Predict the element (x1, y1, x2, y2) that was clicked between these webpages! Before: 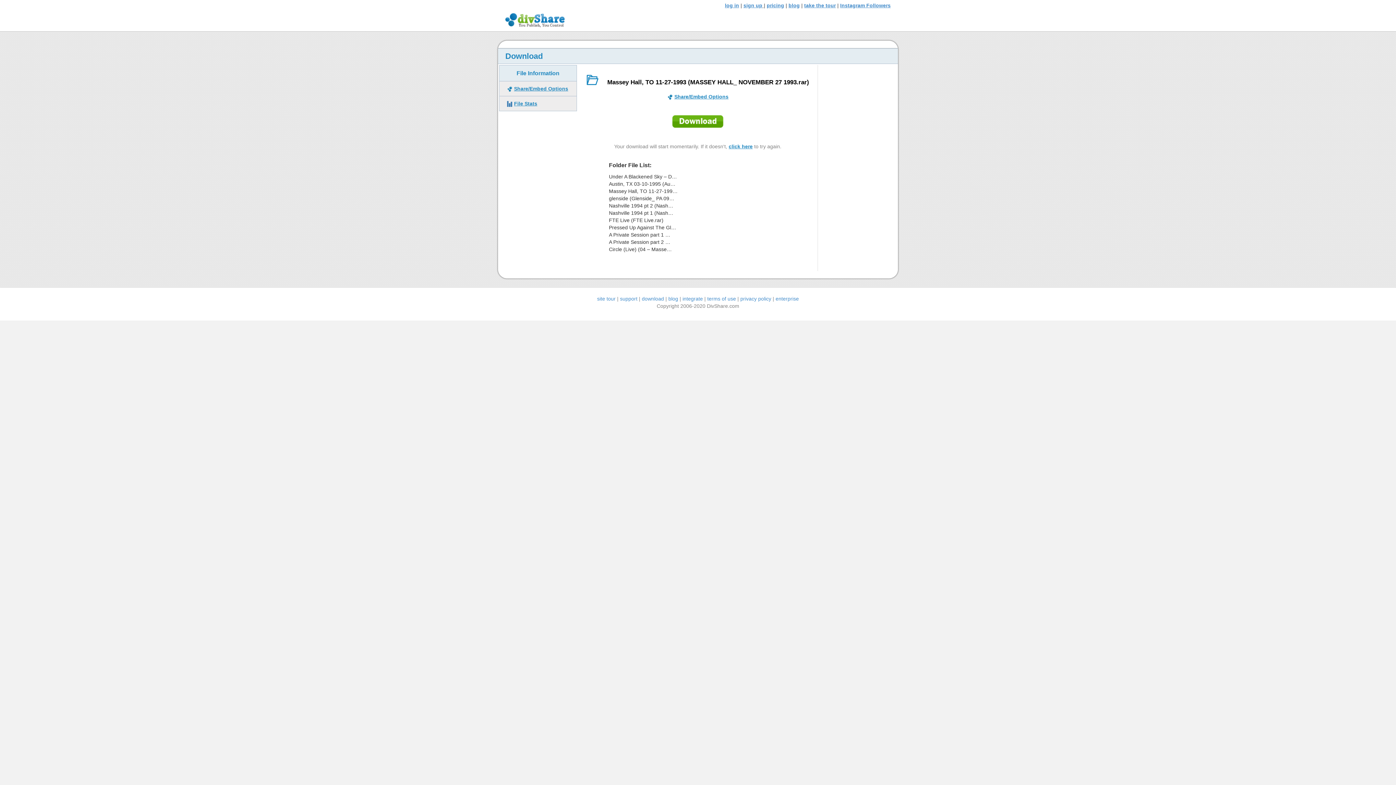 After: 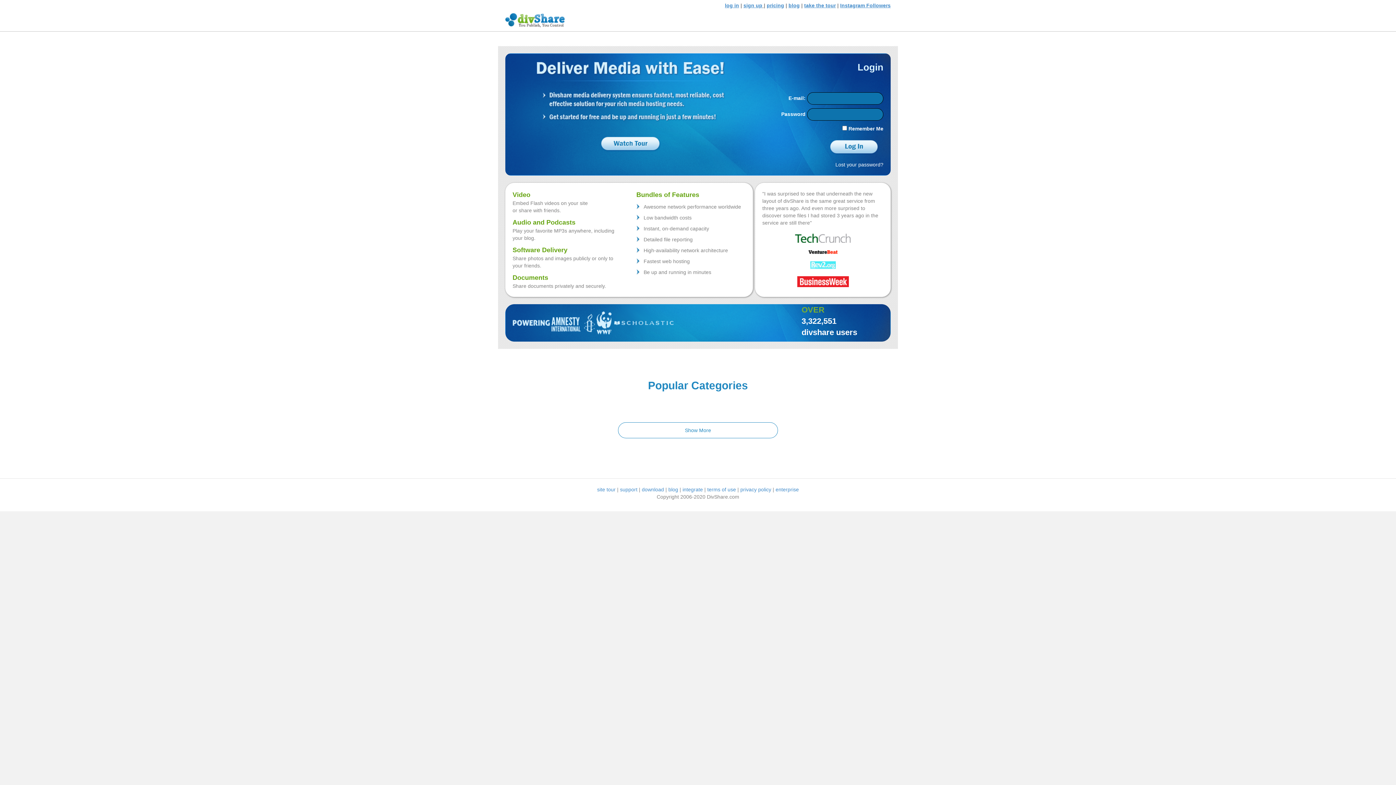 Action: bbox: (505, 16, 564, 22)